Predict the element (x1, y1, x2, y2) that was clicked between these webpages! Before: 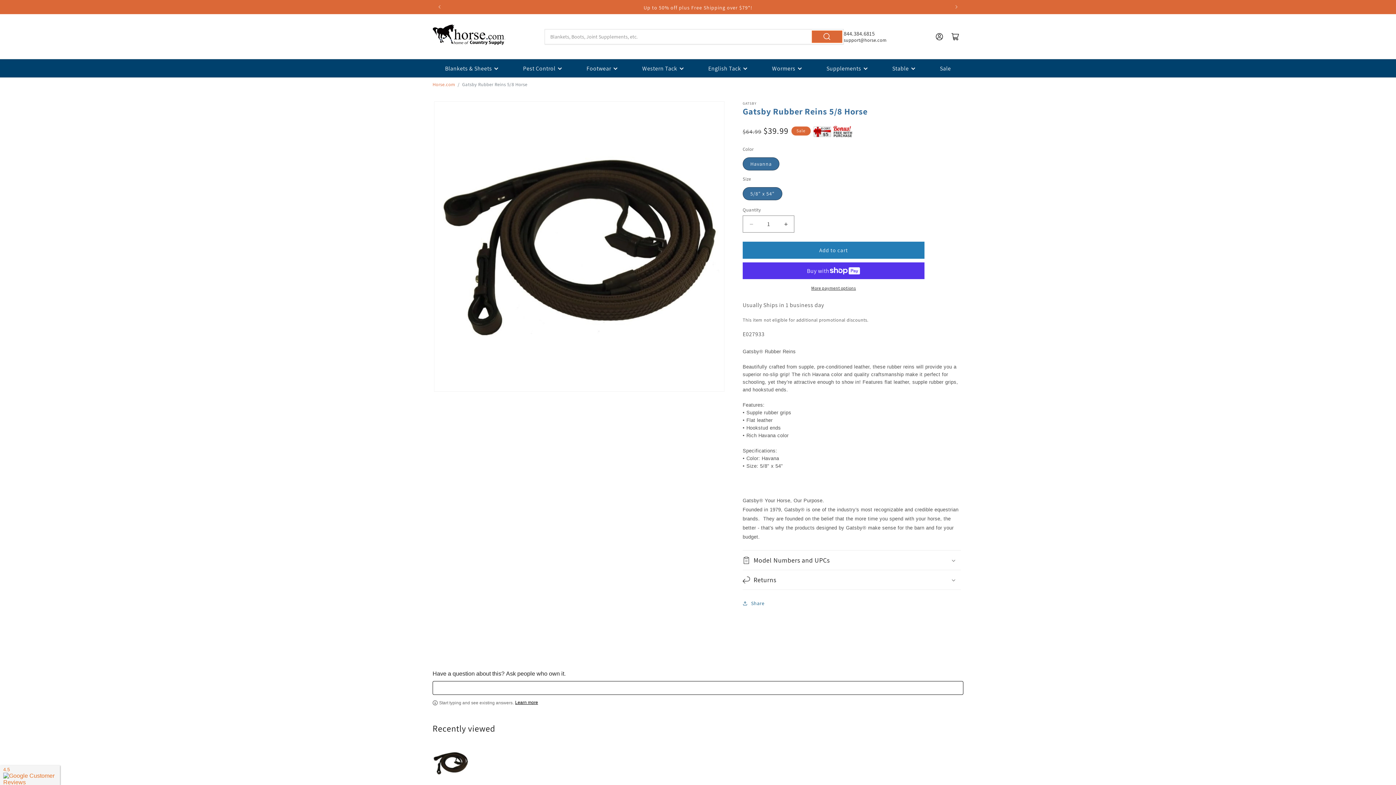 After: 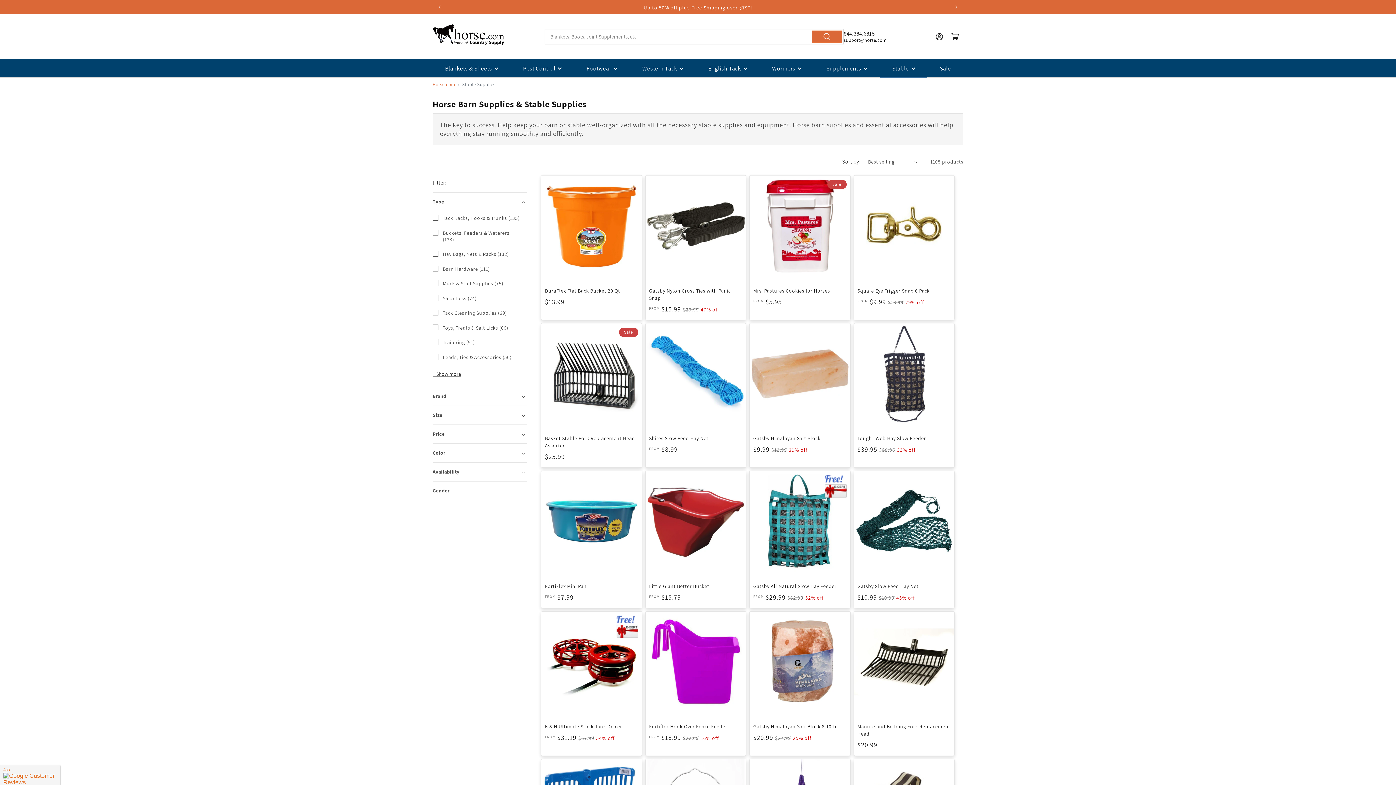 Action: label: Stable bbox: (880, 59, 927, 77)